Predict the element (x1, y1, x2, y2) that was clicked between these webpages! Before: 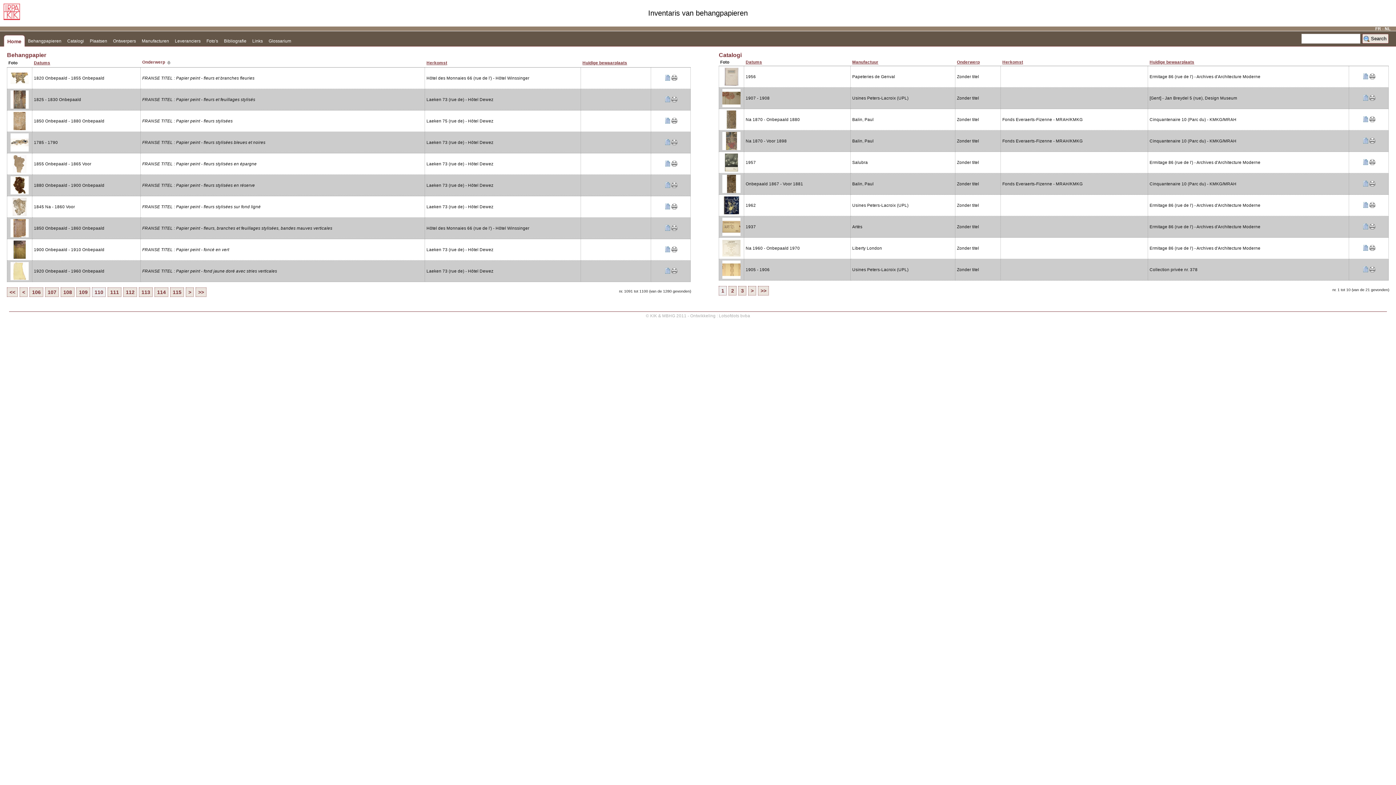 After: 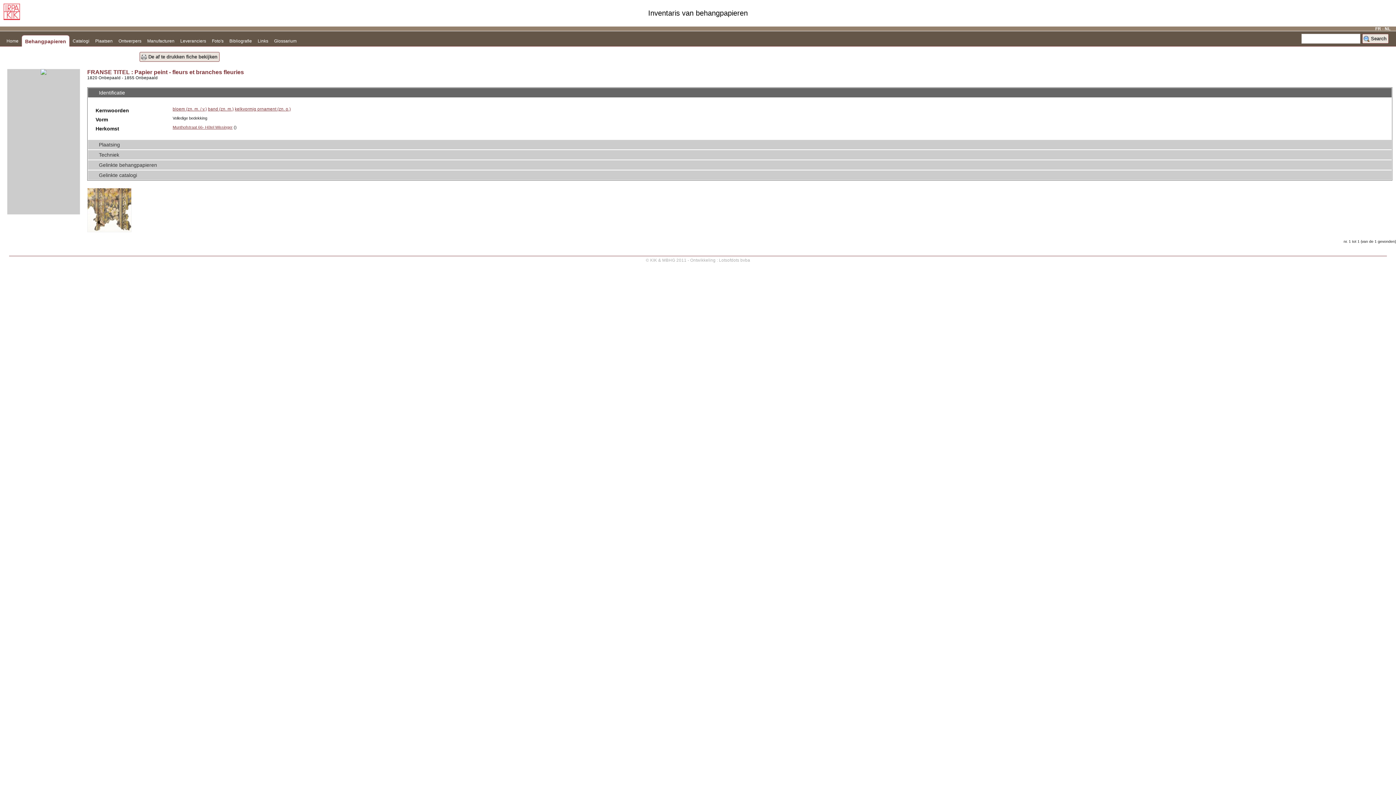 Action: bbox: (664, 77, 670, 81)